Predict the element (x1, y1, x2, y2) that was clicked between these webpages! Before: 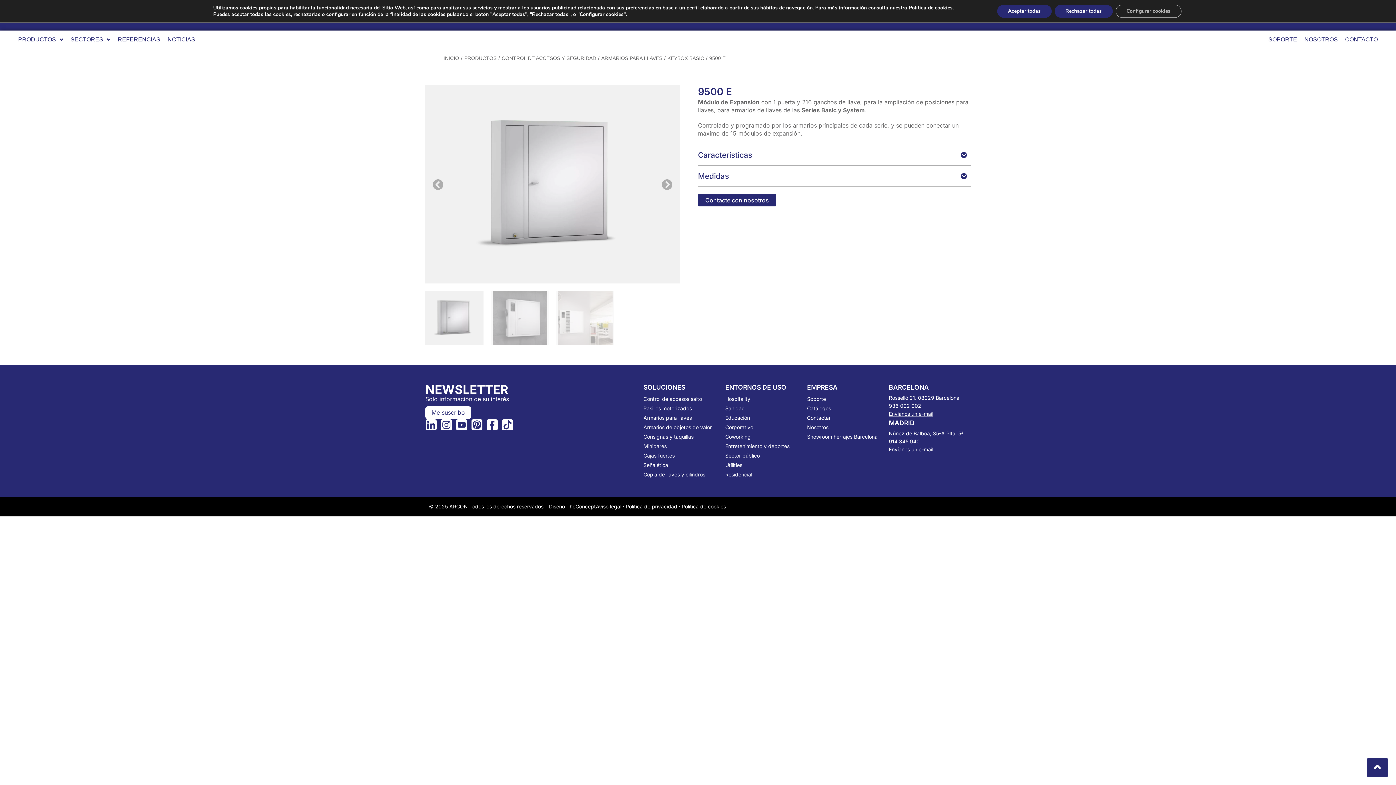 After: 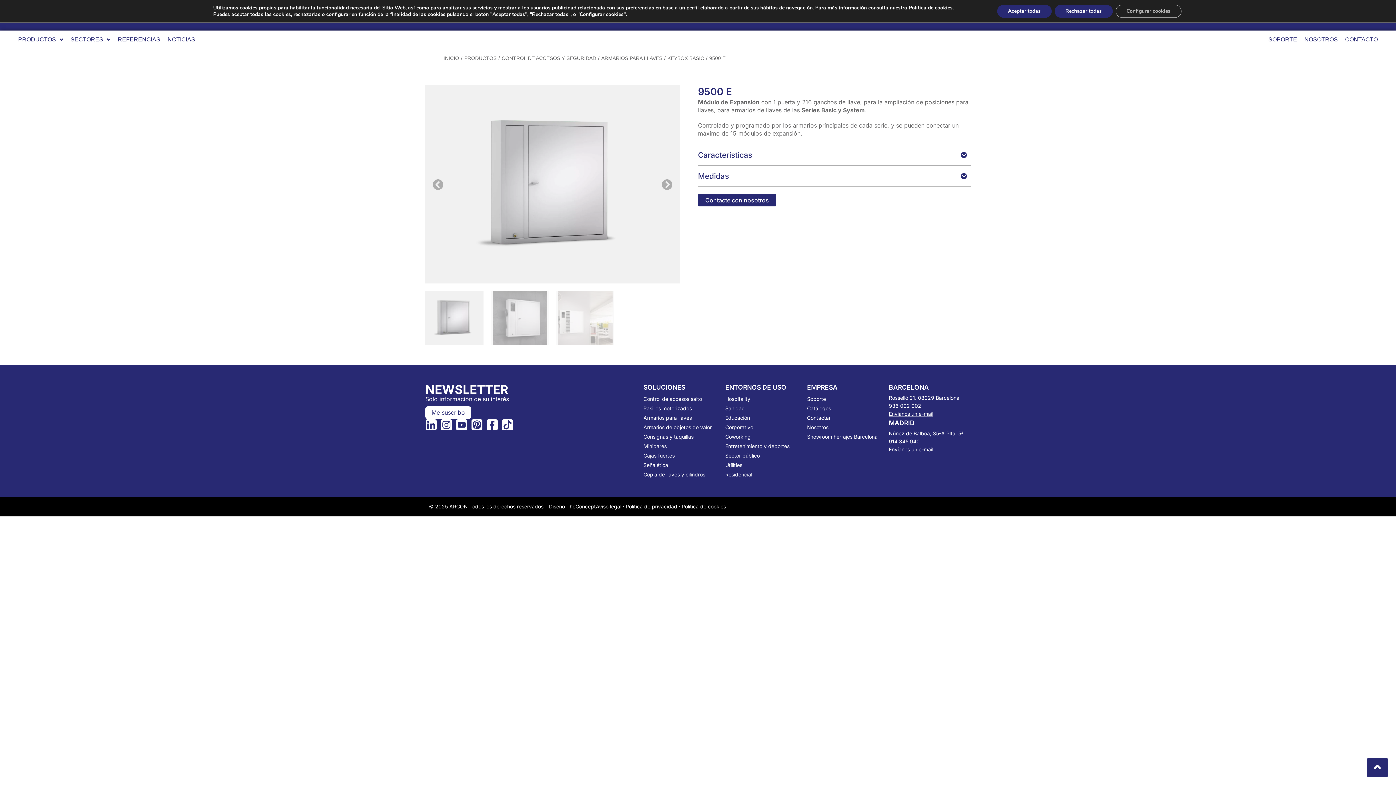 Action: label: Envianos un e-mail bbox: (889, 411, 933, 417)